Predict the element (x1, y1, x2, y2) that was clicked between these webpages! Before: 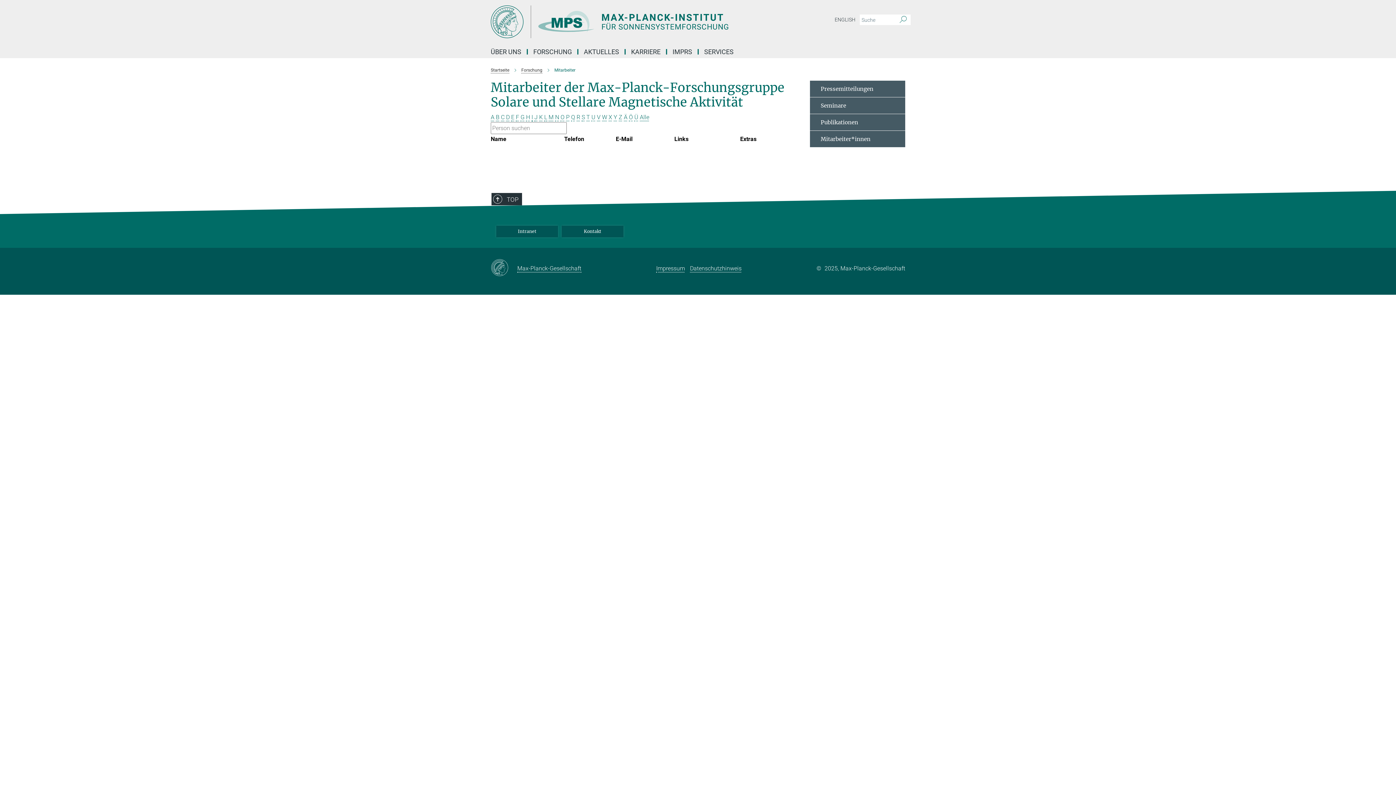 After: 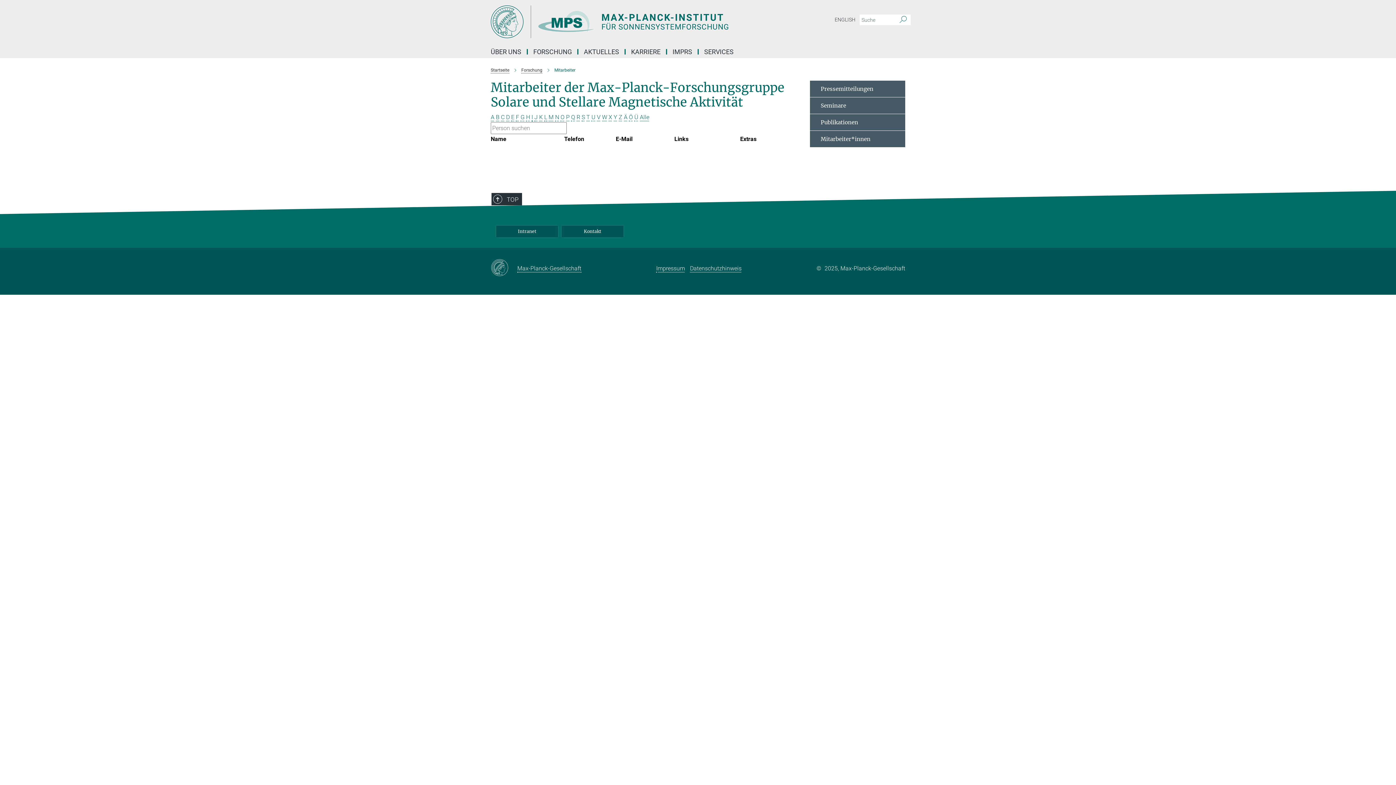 Action: bbox: (511, 113, 514, 120) label: E